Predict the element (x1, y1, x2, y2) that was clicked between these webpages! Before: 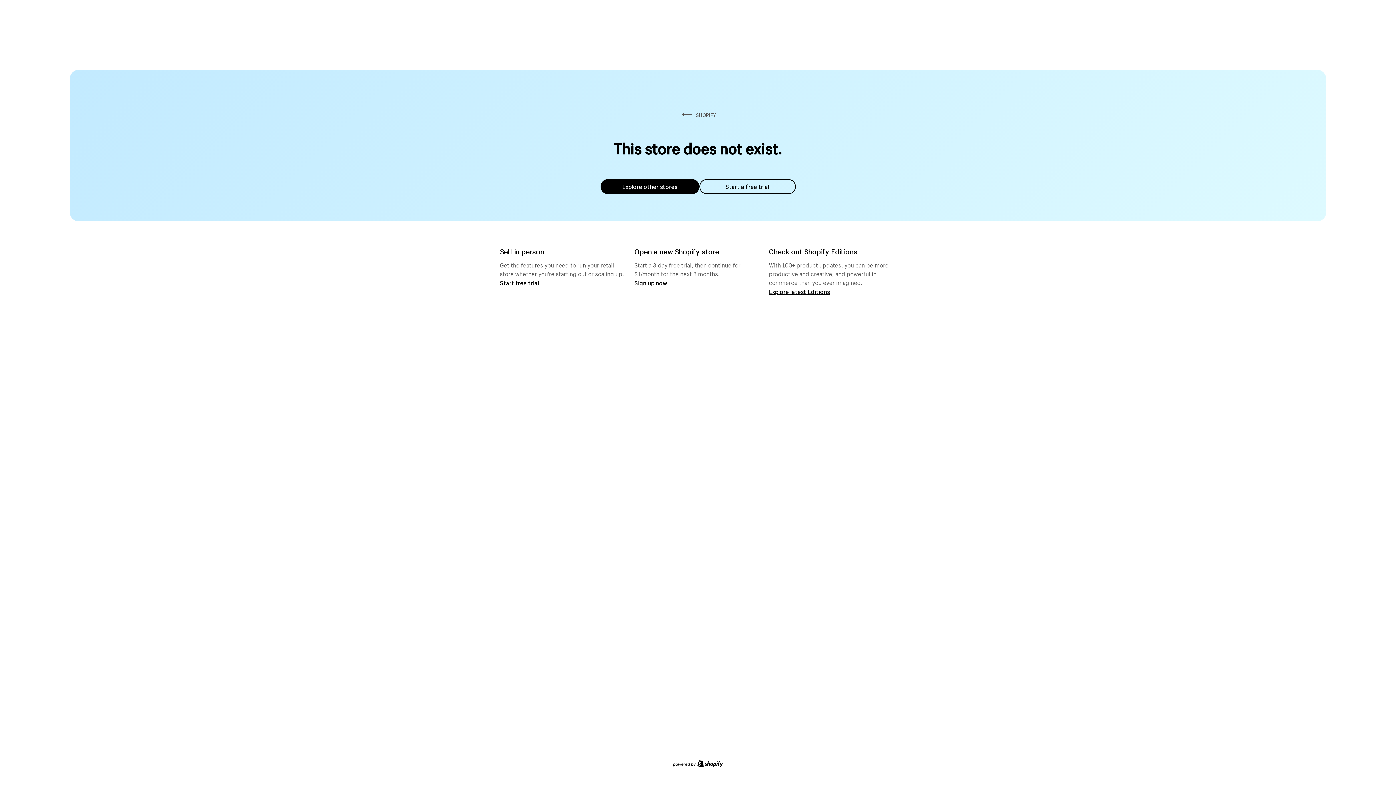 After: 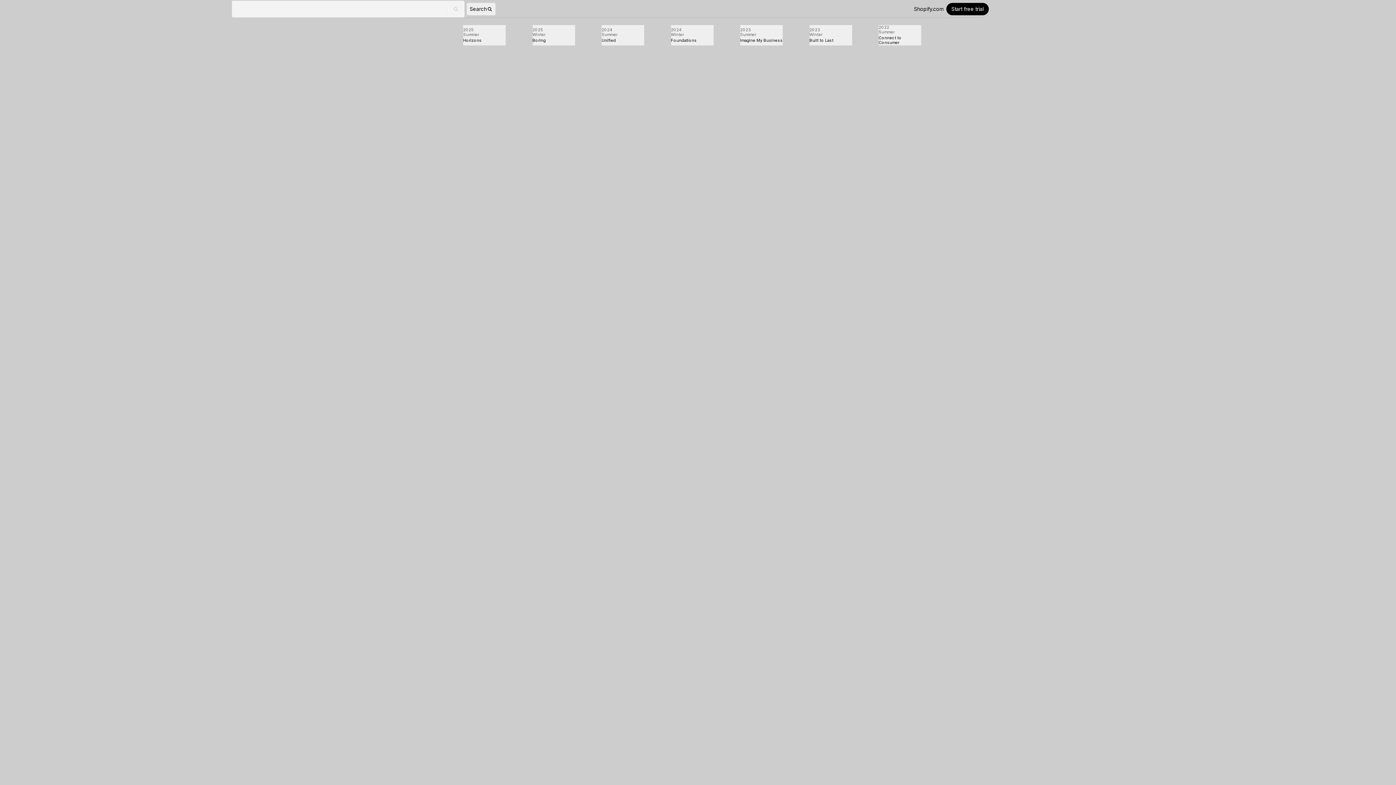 Action: label: Explore latest Editions bbox: (769, 287, 830, 295)